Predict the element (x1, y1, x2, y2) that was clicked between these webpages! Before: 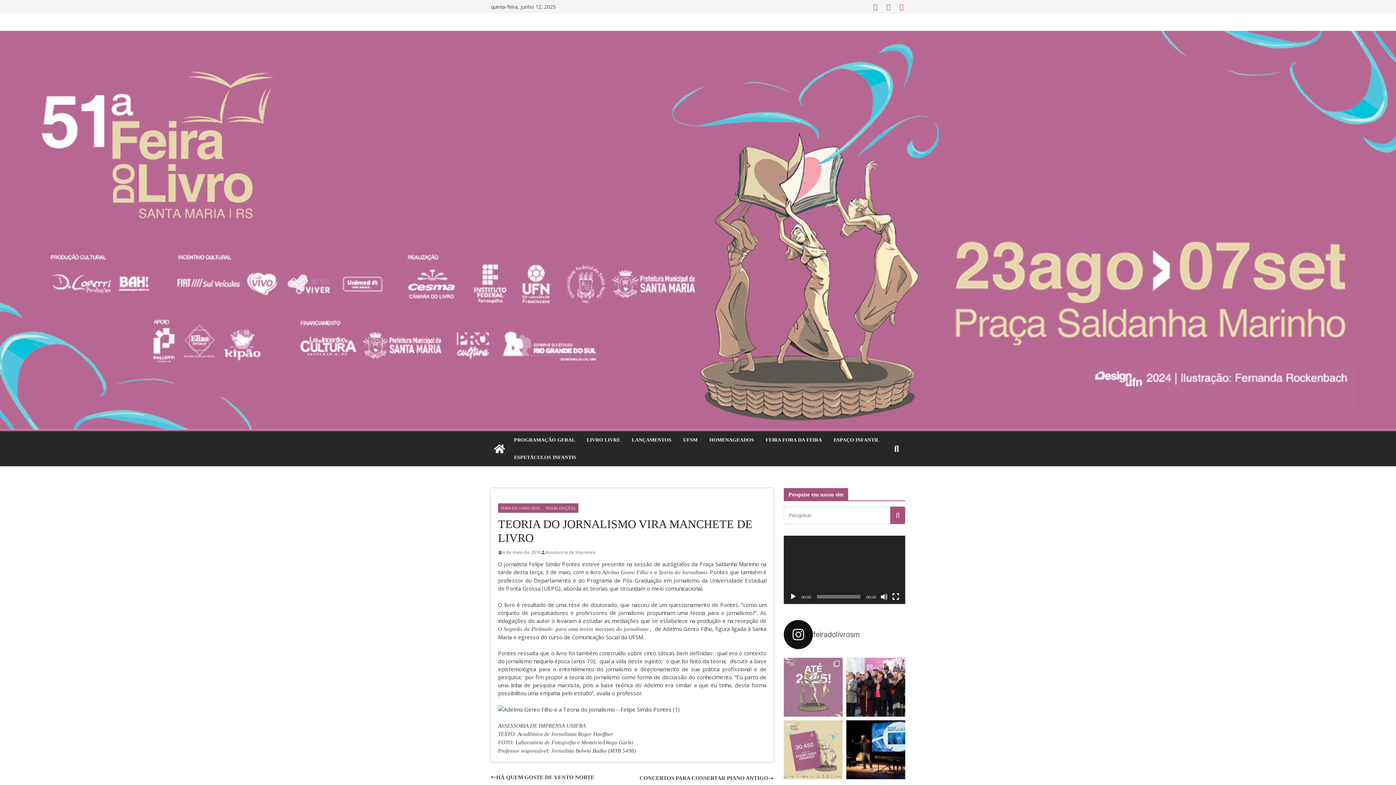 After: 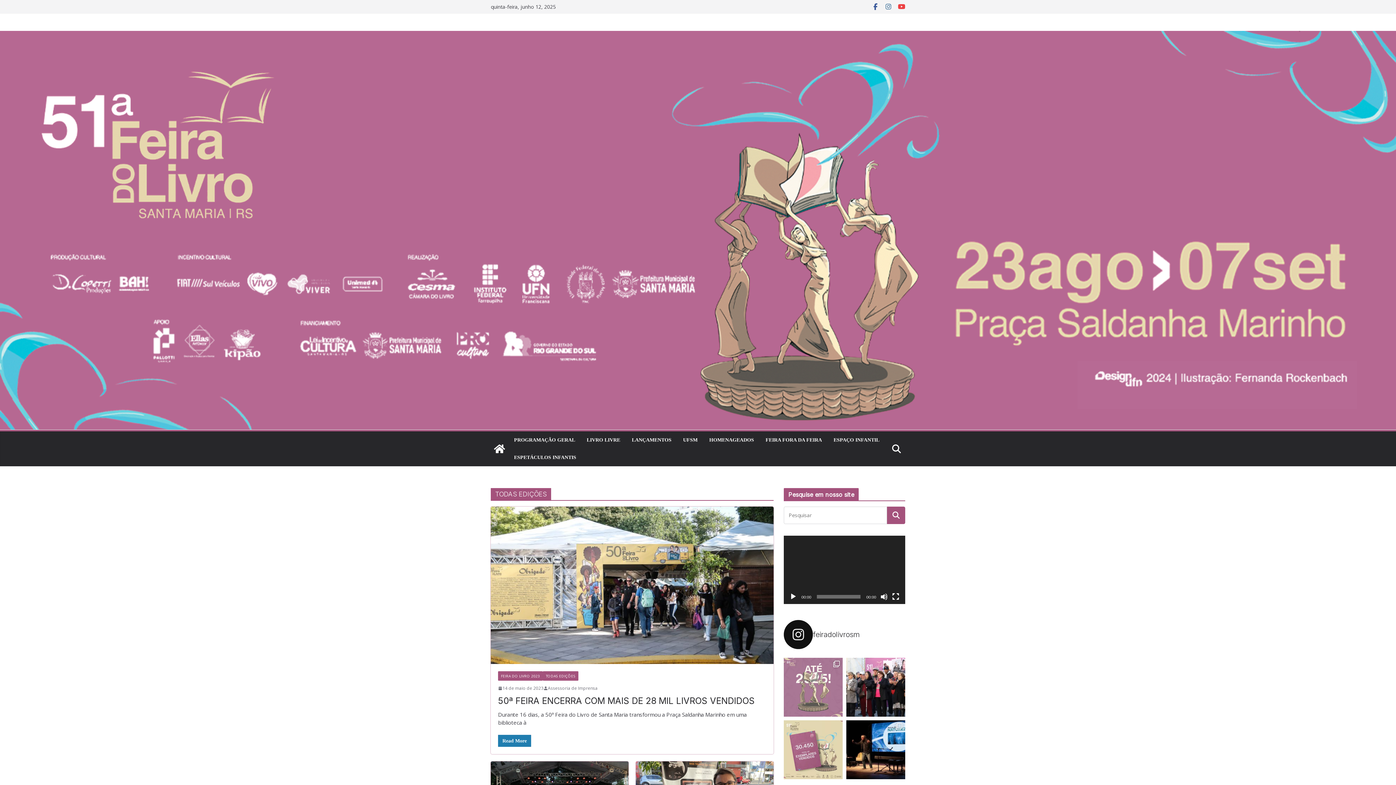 Action: label: TODAS EDIÇÕES bbox: (542, 503, 578, 513)